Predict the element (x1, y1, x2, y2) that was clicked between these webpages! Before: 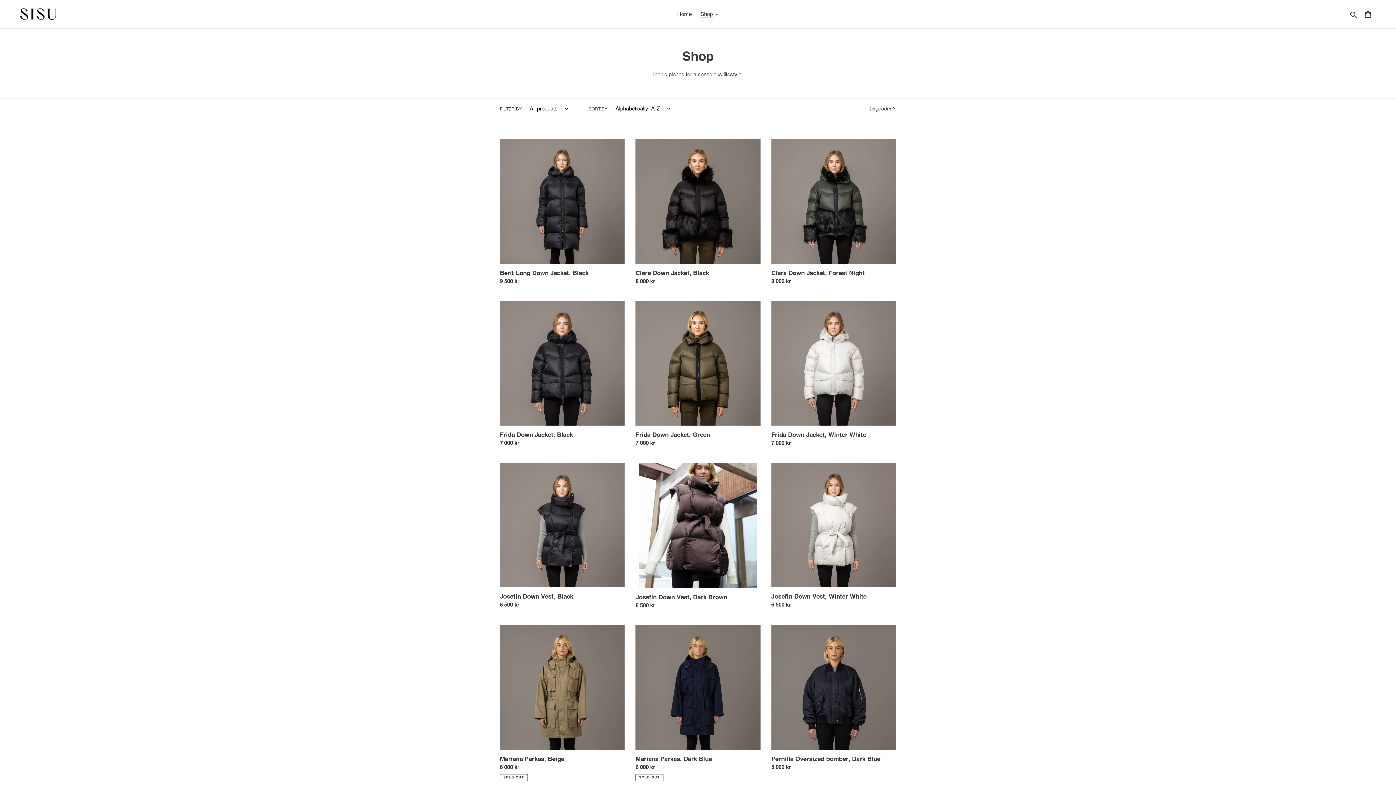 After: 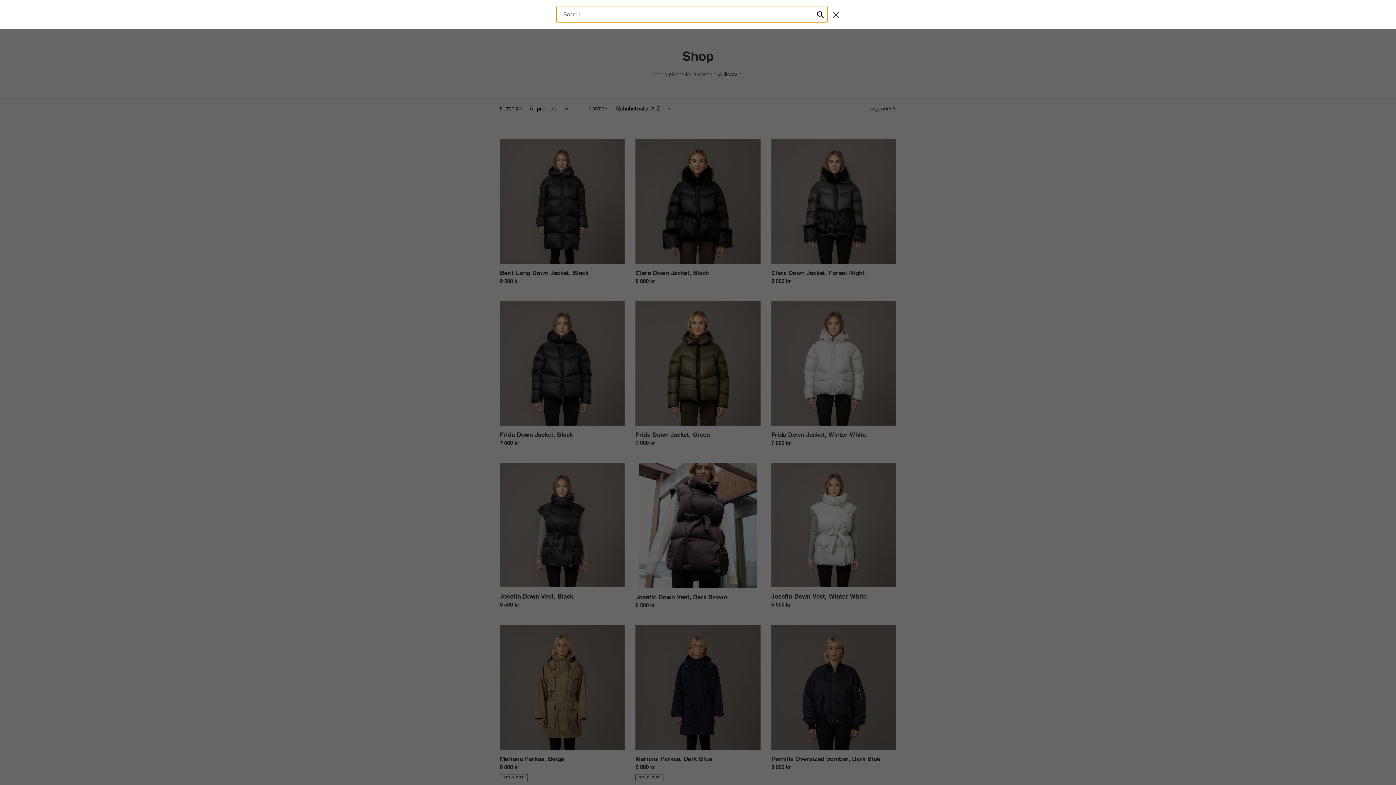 Action: label: Search bbox: (1348, 9, 1360, 18)